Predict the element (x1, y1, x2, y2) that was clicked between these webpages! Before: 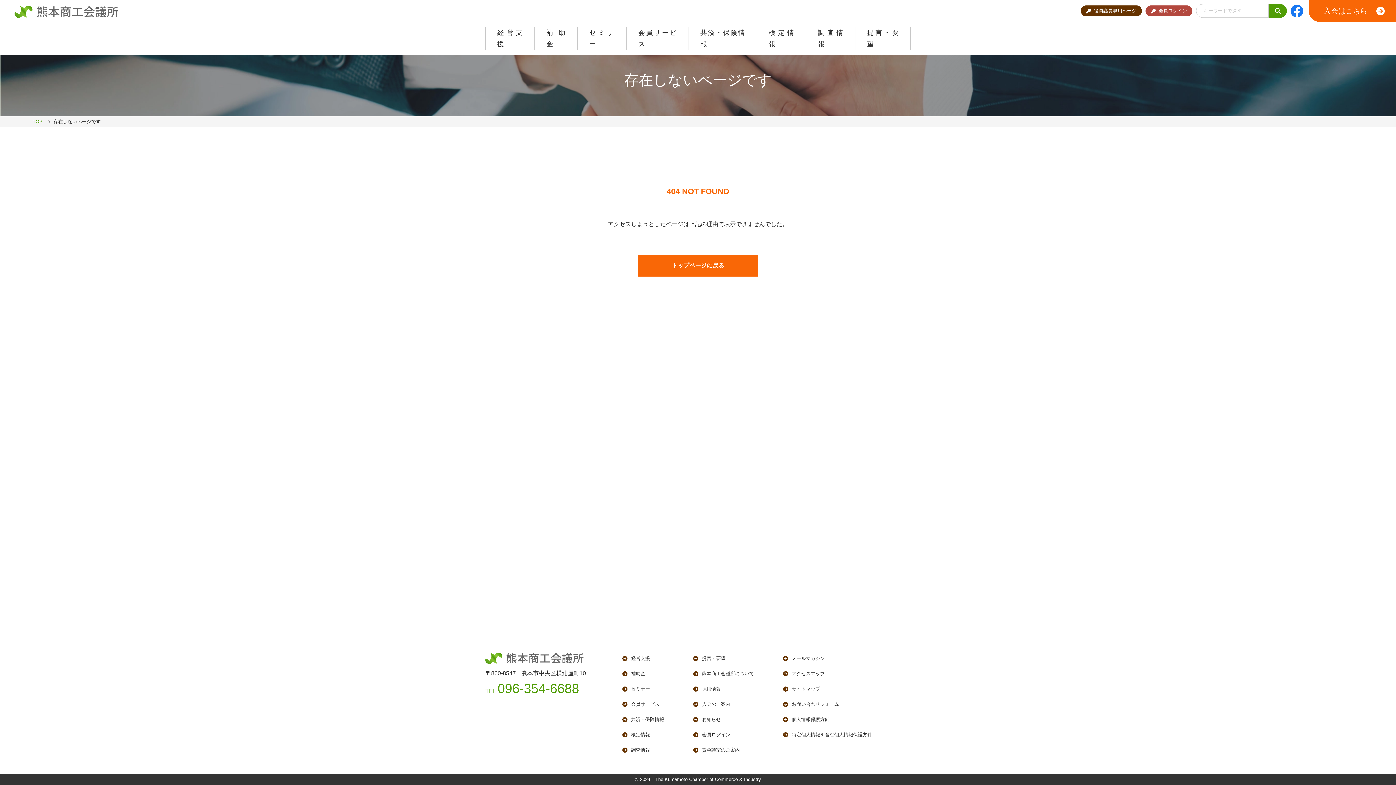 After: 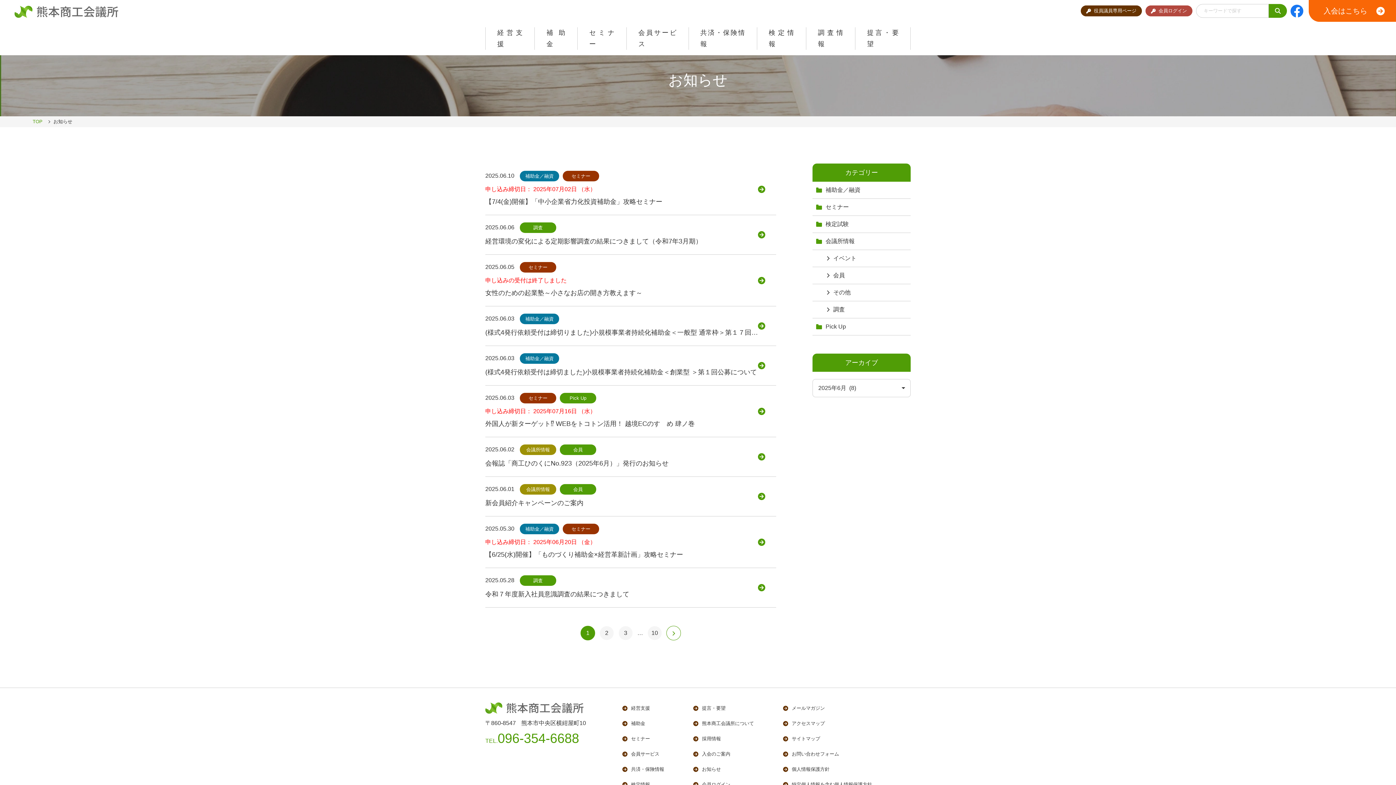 Action: label: お知らせ bbox: (693, 716, 721, 724)